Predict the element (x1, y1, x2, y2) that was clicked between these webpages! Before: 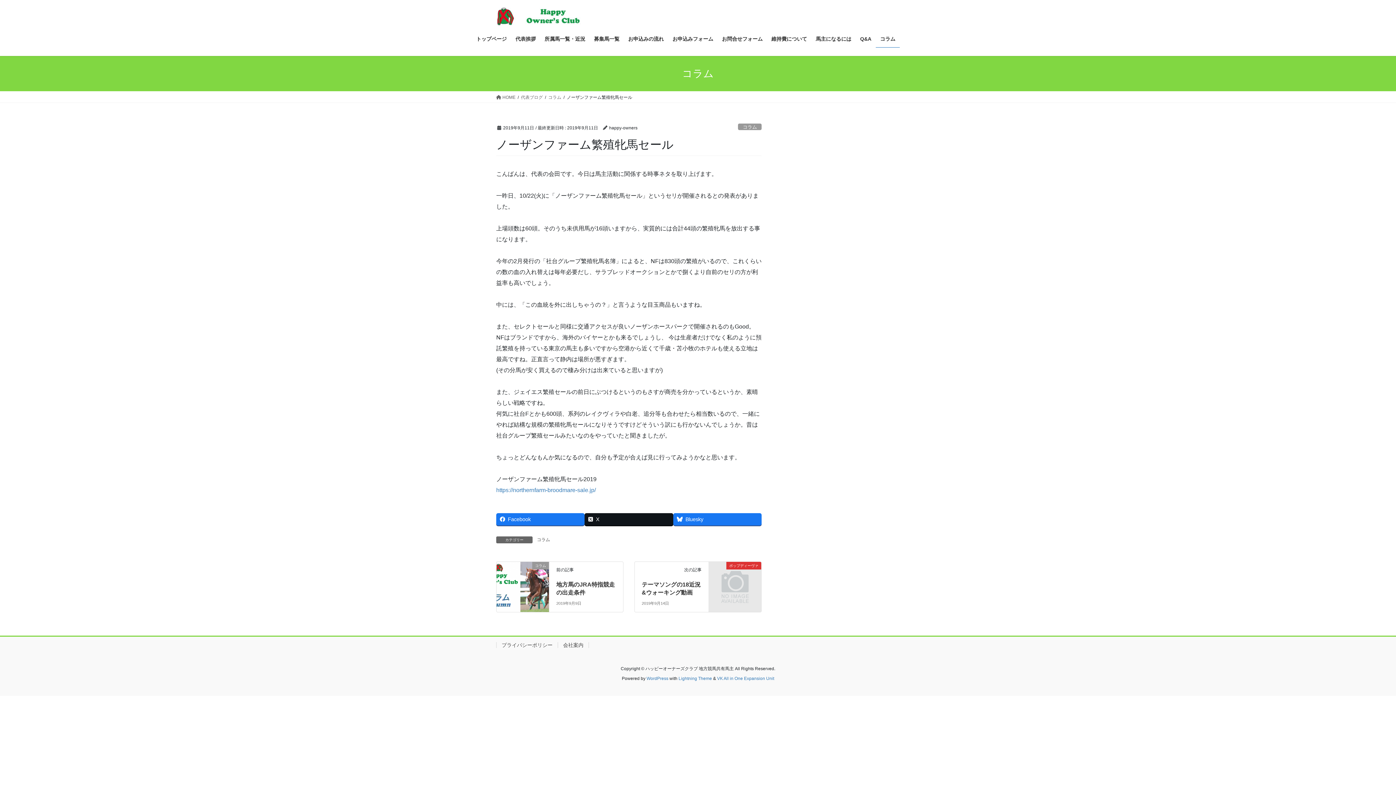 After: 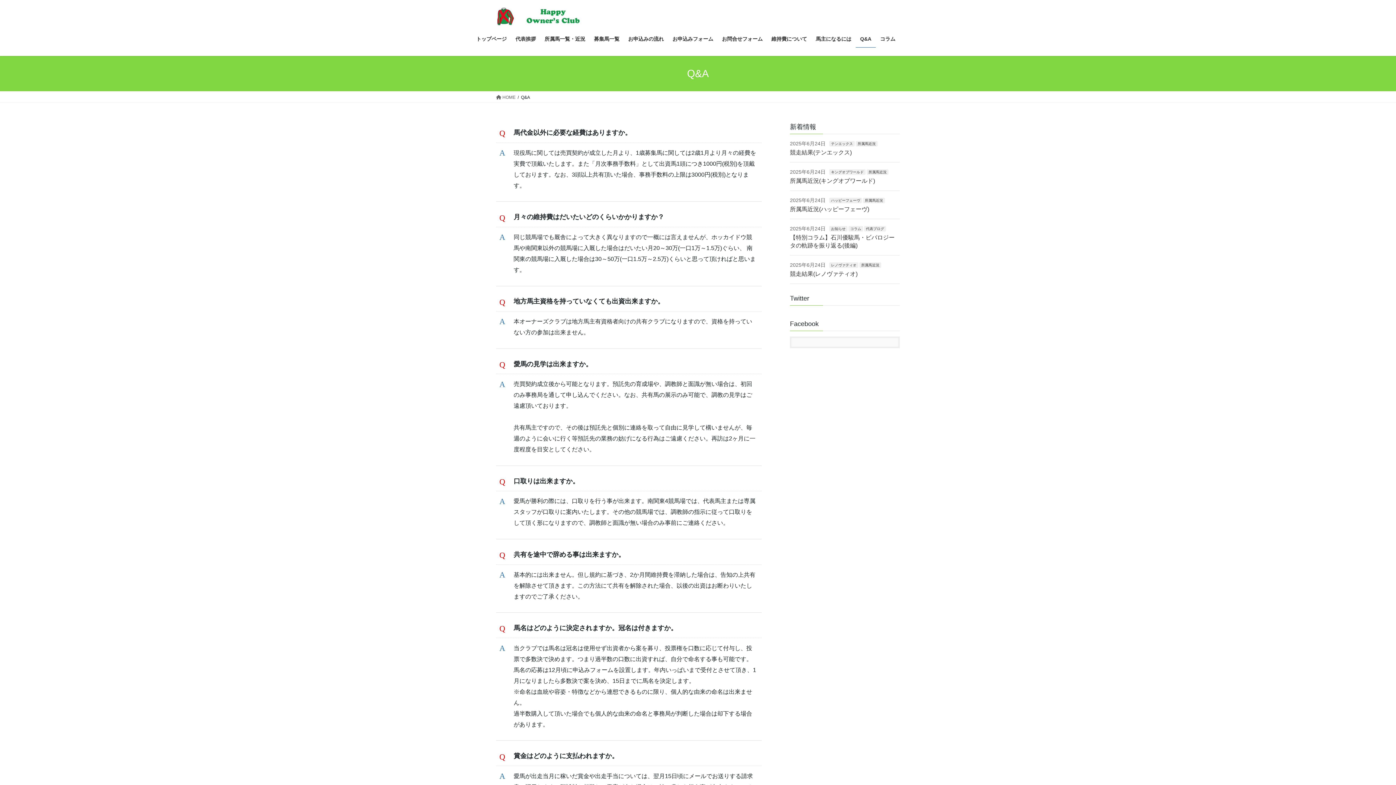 Action: label: Q&A bbox: (856, 30, 876, 47)